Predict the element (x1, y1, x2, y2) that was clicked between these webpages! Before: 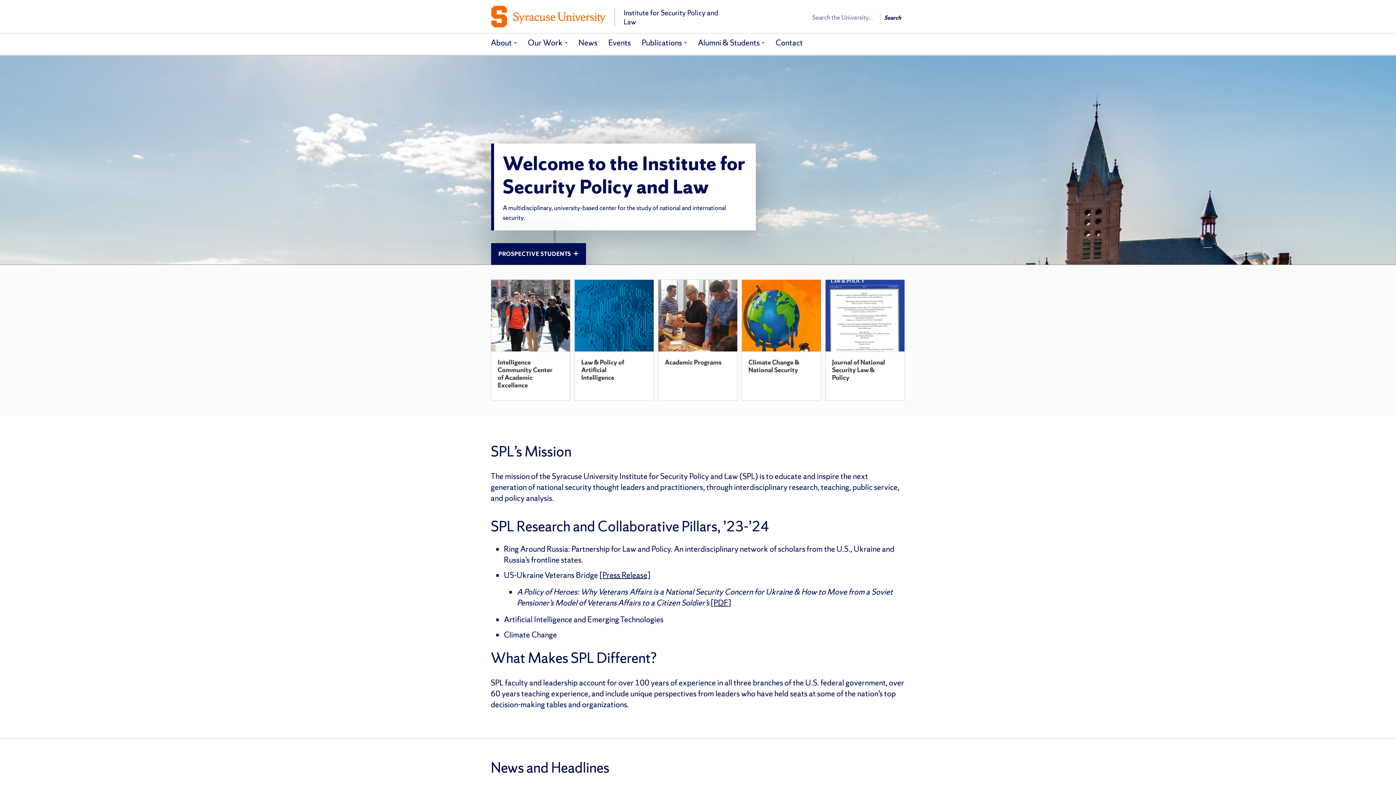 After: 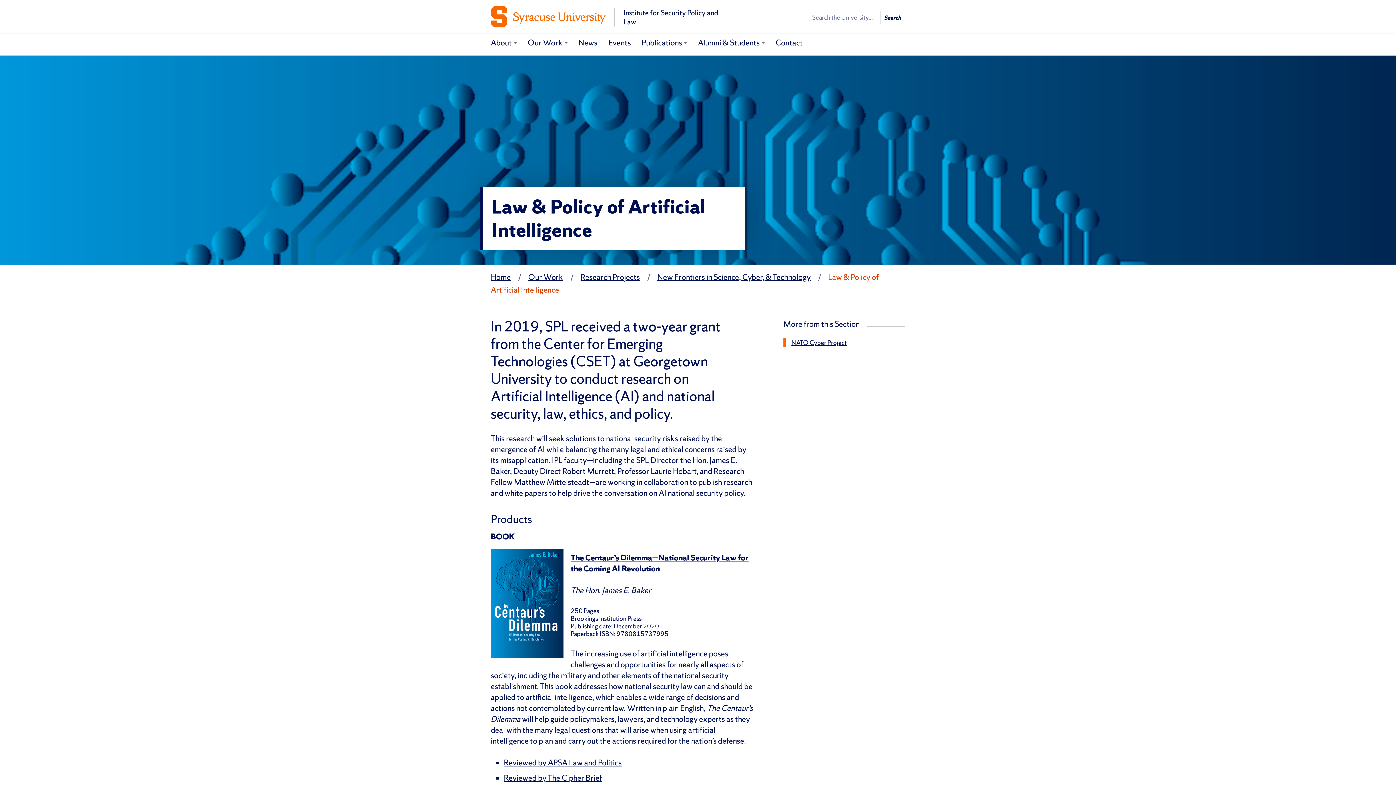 Action: label: Law & Policy of Artificial Intelligence bbox: (574, 279, 654, 401)